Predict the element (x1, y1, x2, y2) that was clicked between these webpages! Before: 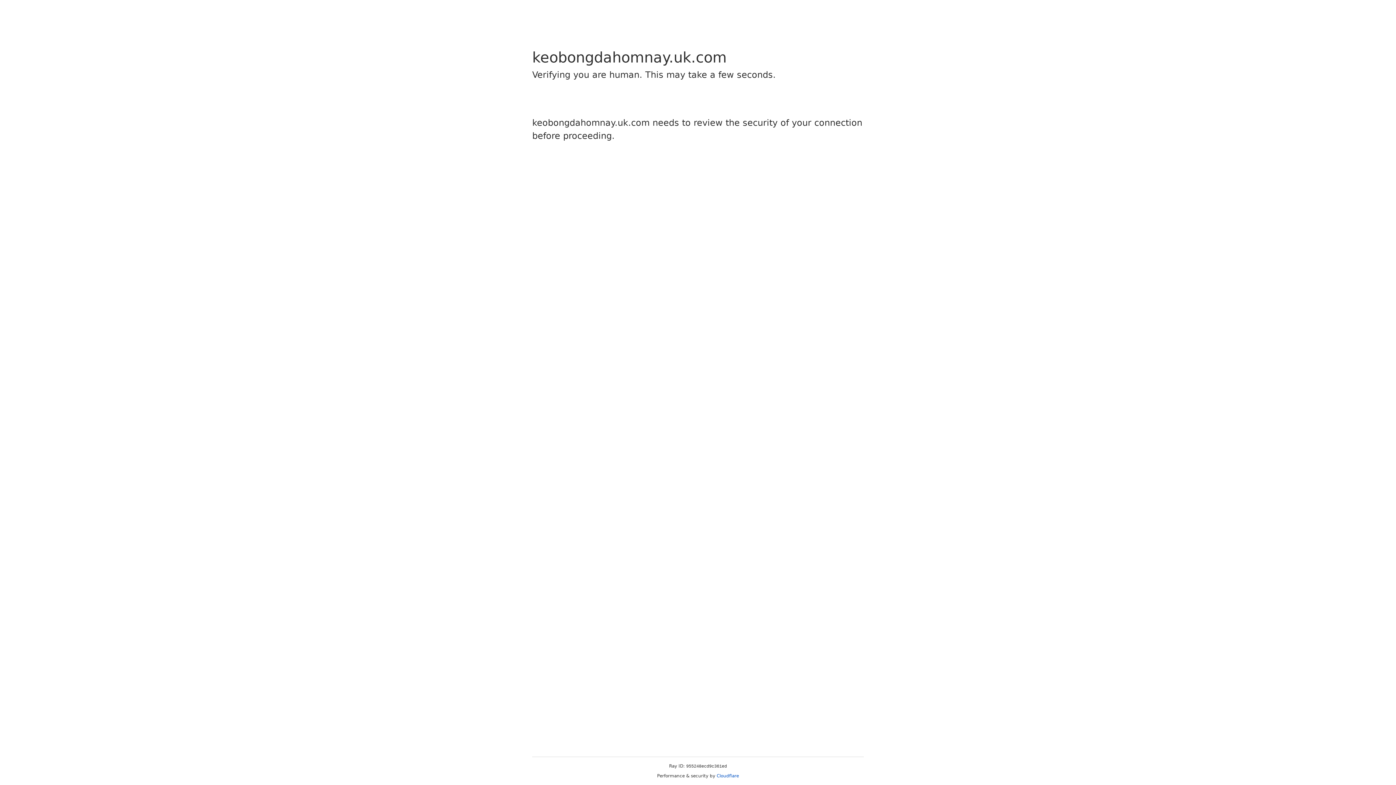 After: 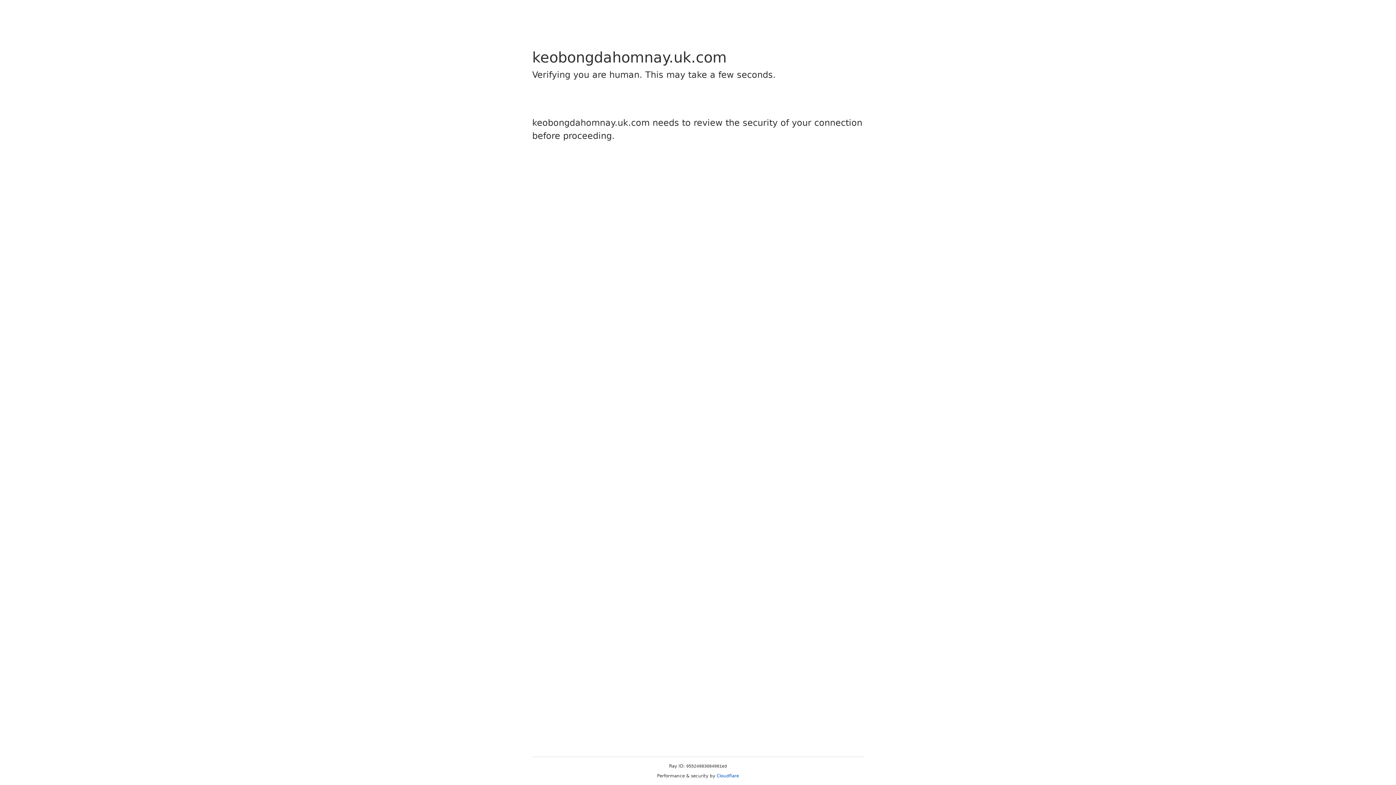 Action: bbox: (716, 773, 739, 778) label: Cloudflare